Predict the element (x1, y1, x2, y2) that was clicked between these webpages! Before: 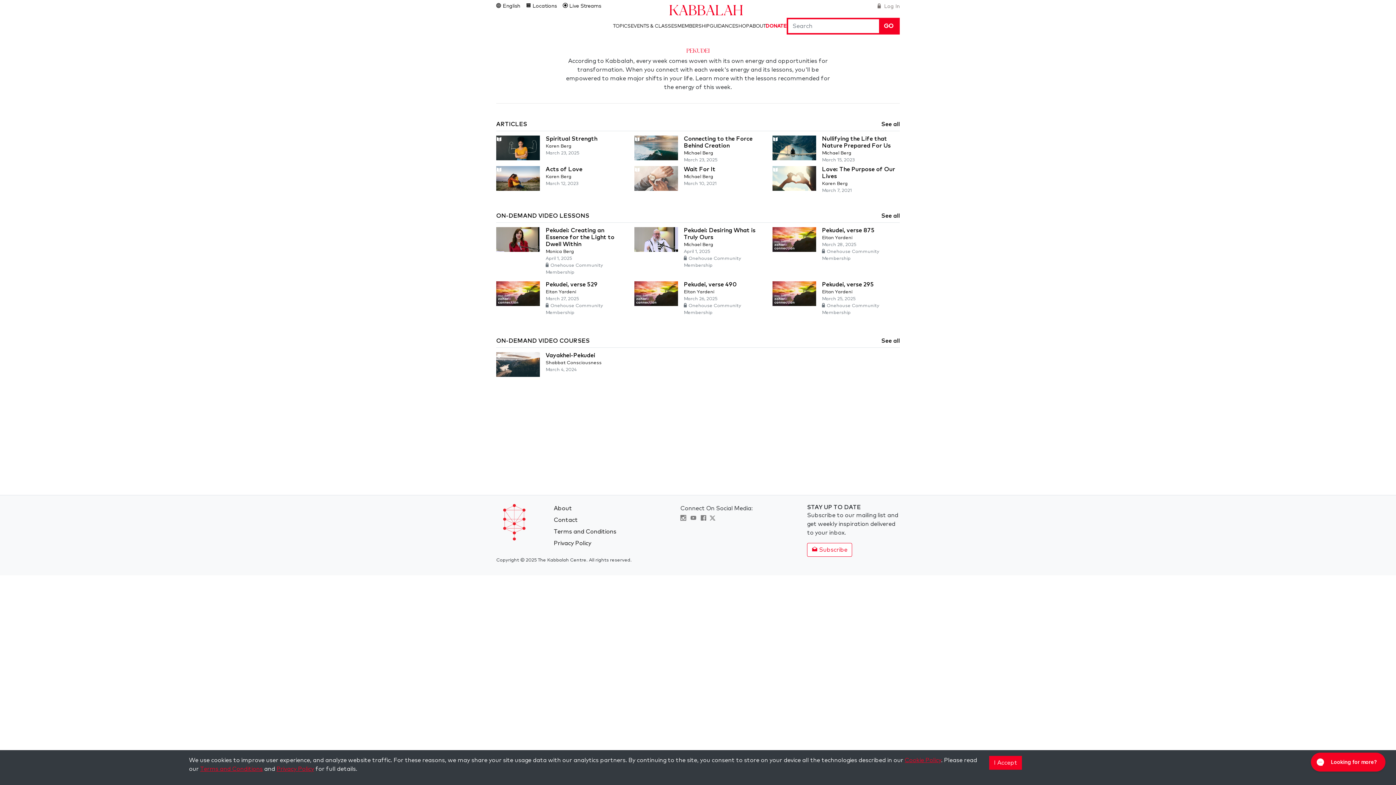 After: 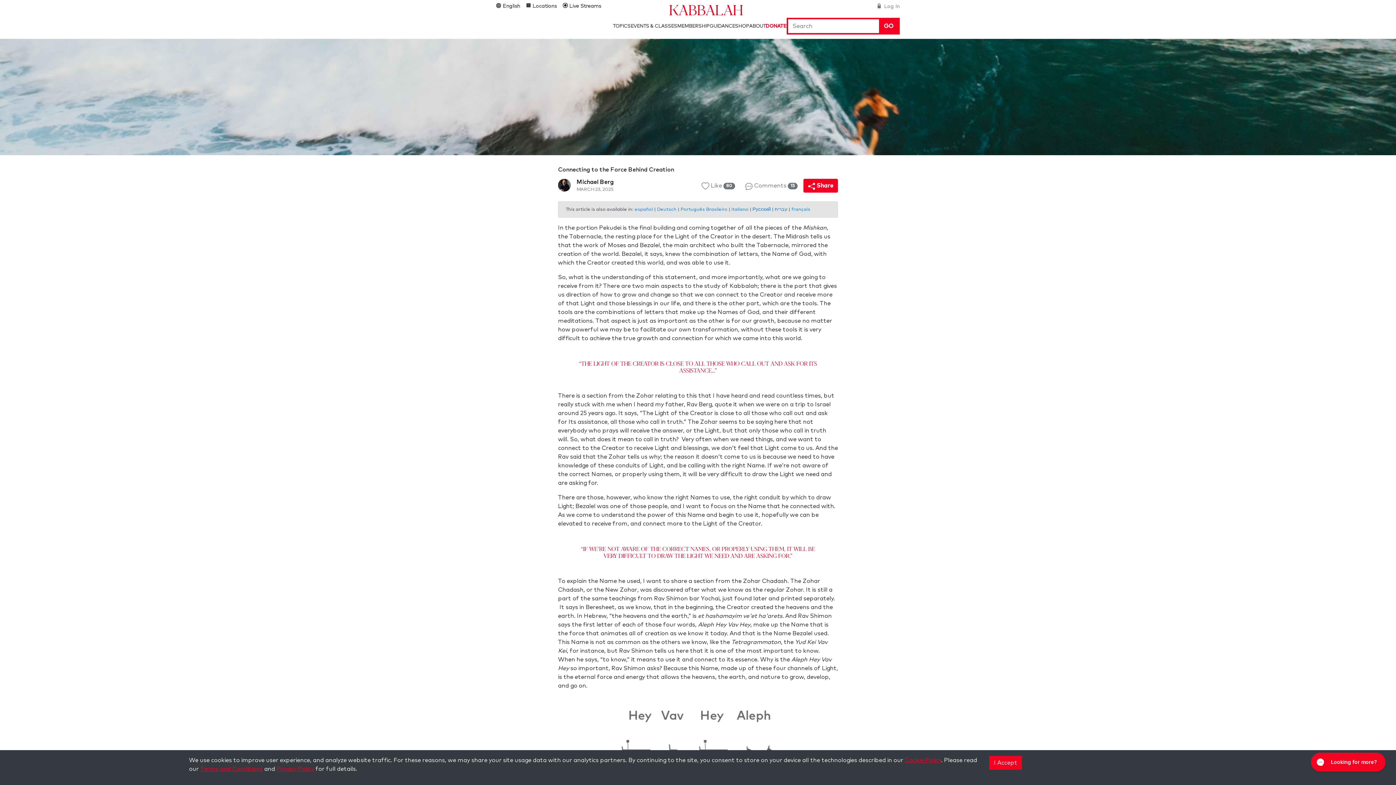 Action: label: Connecting to the Force Behind Creation
Michael Berg
March 23, 2025 bbox: (634, 134, 761, 164)